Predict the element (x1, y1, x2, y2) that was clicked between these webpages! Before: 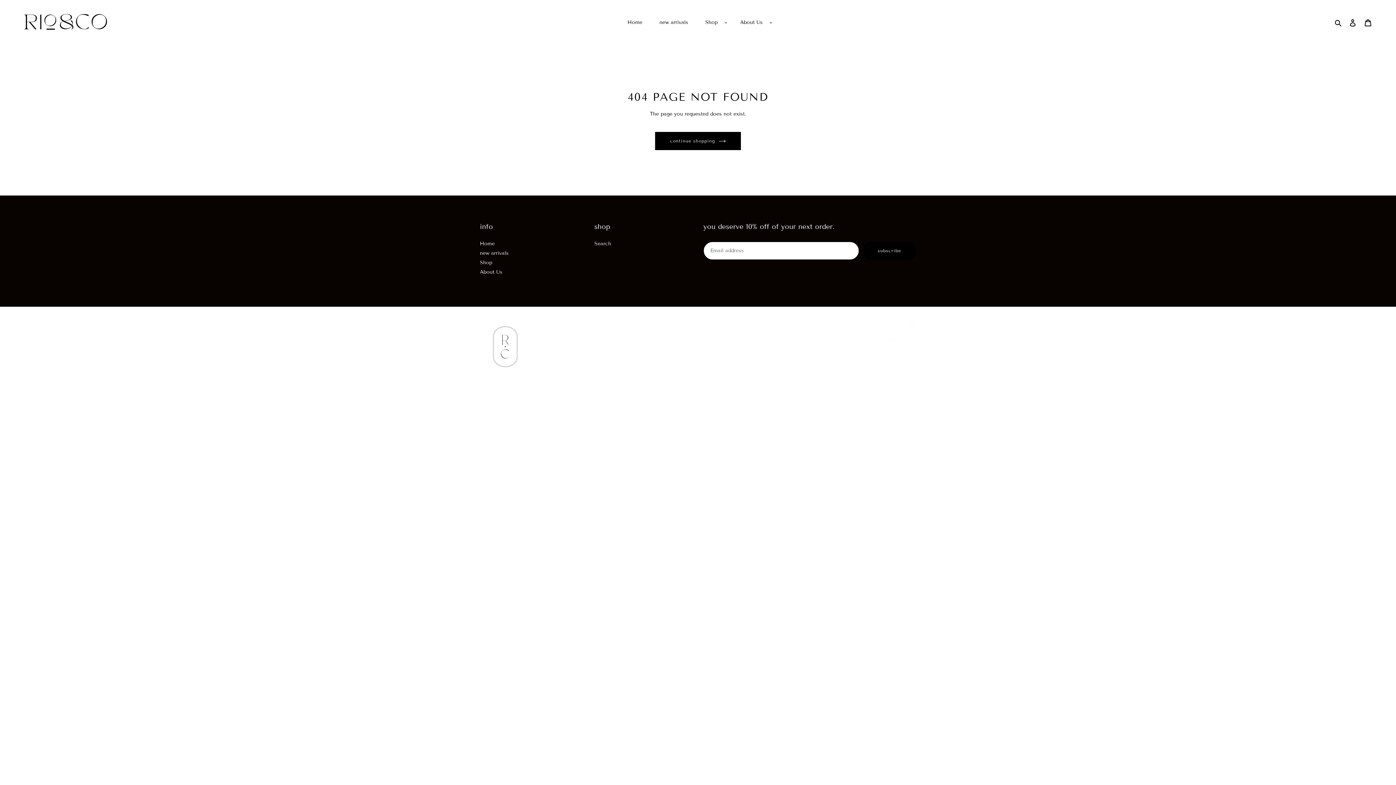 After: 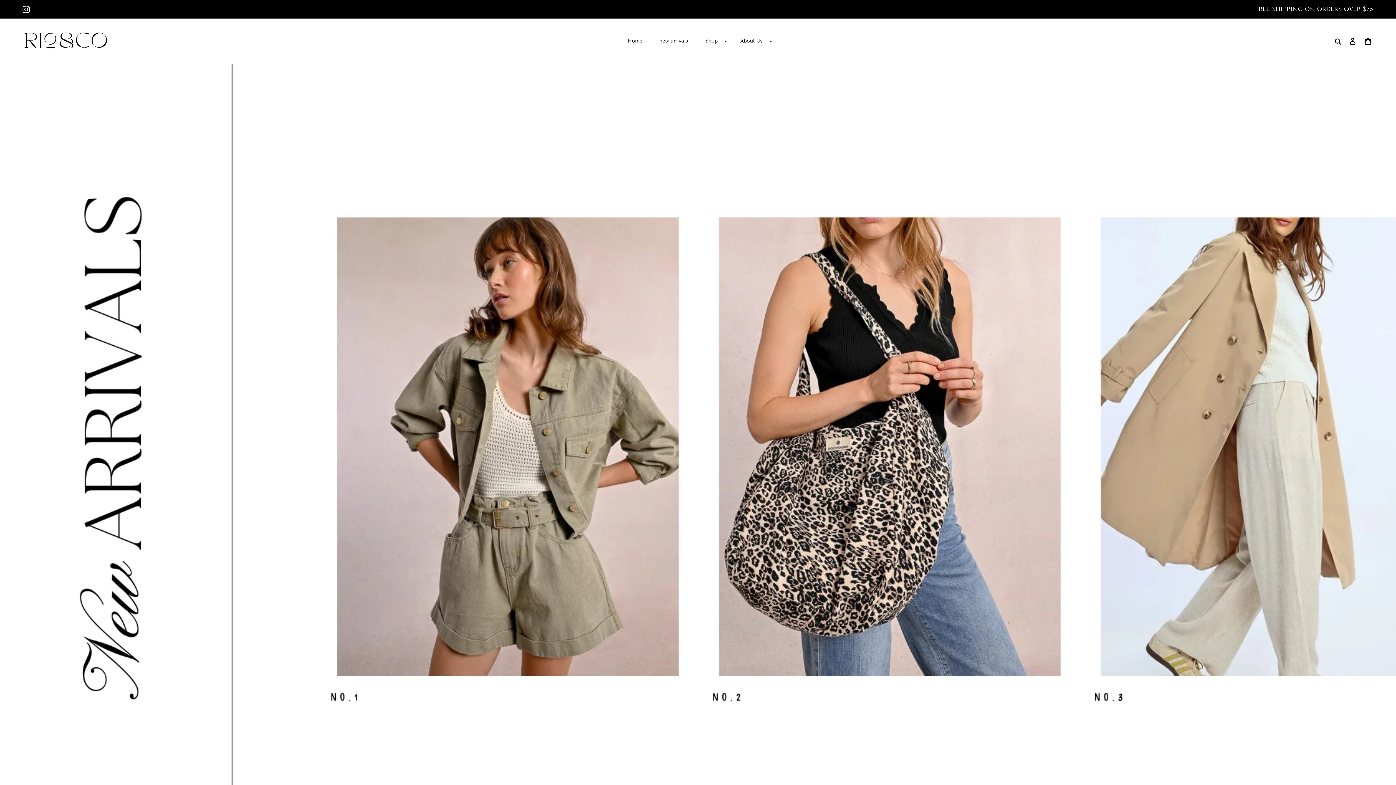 Action: label: Home bbox: (620, 17, 650, 27)